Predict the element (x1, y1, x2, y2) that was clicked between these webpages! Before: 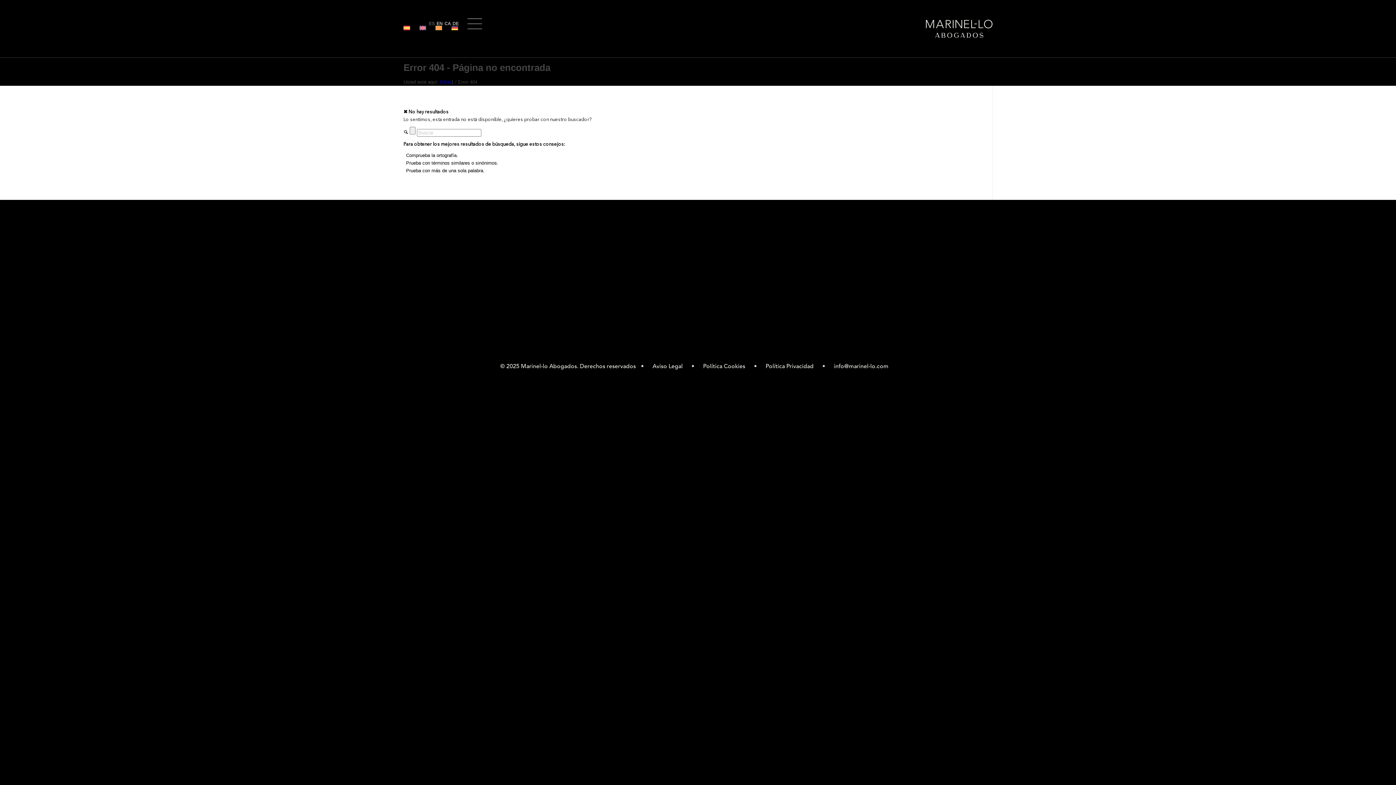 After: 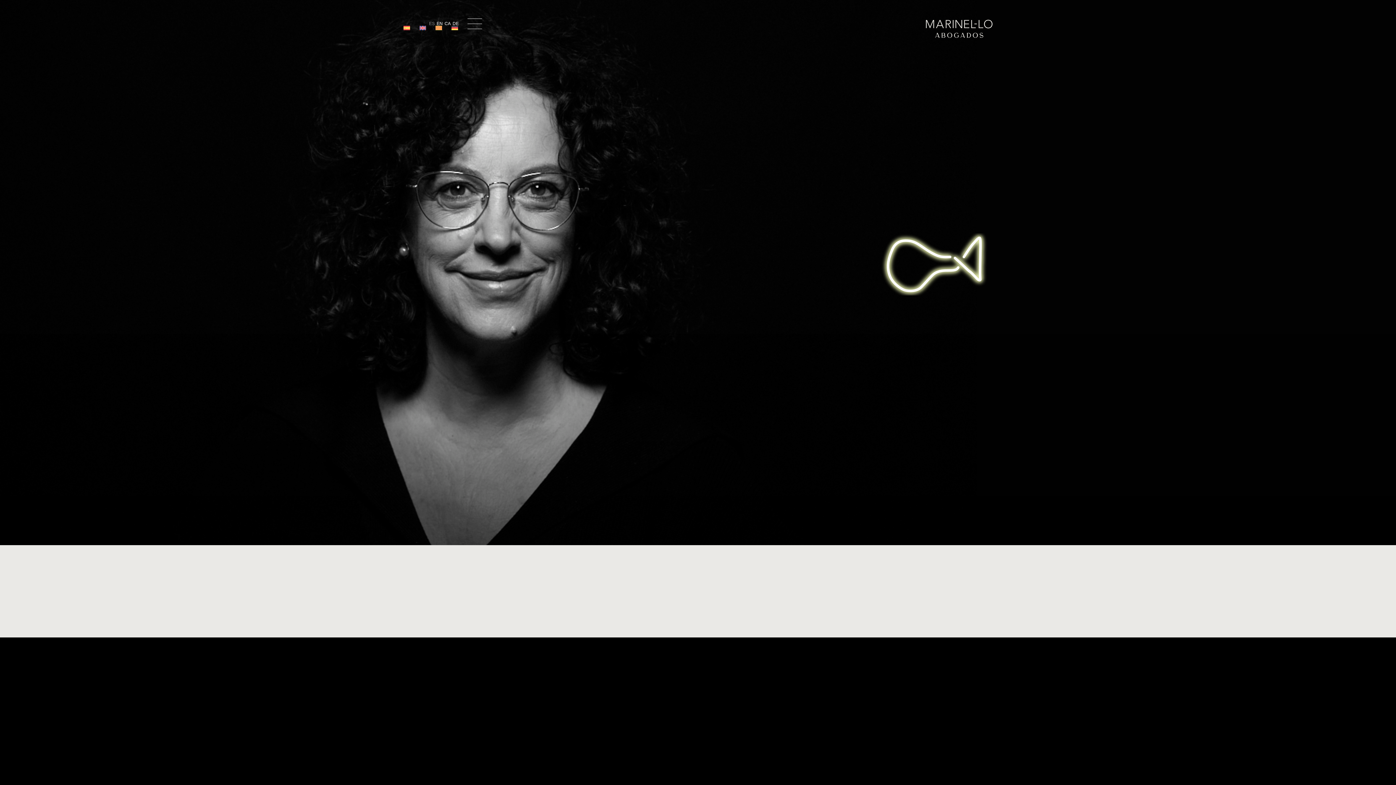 Action: label: Sección Digital PI bbox: (701, 264, 843, 275)